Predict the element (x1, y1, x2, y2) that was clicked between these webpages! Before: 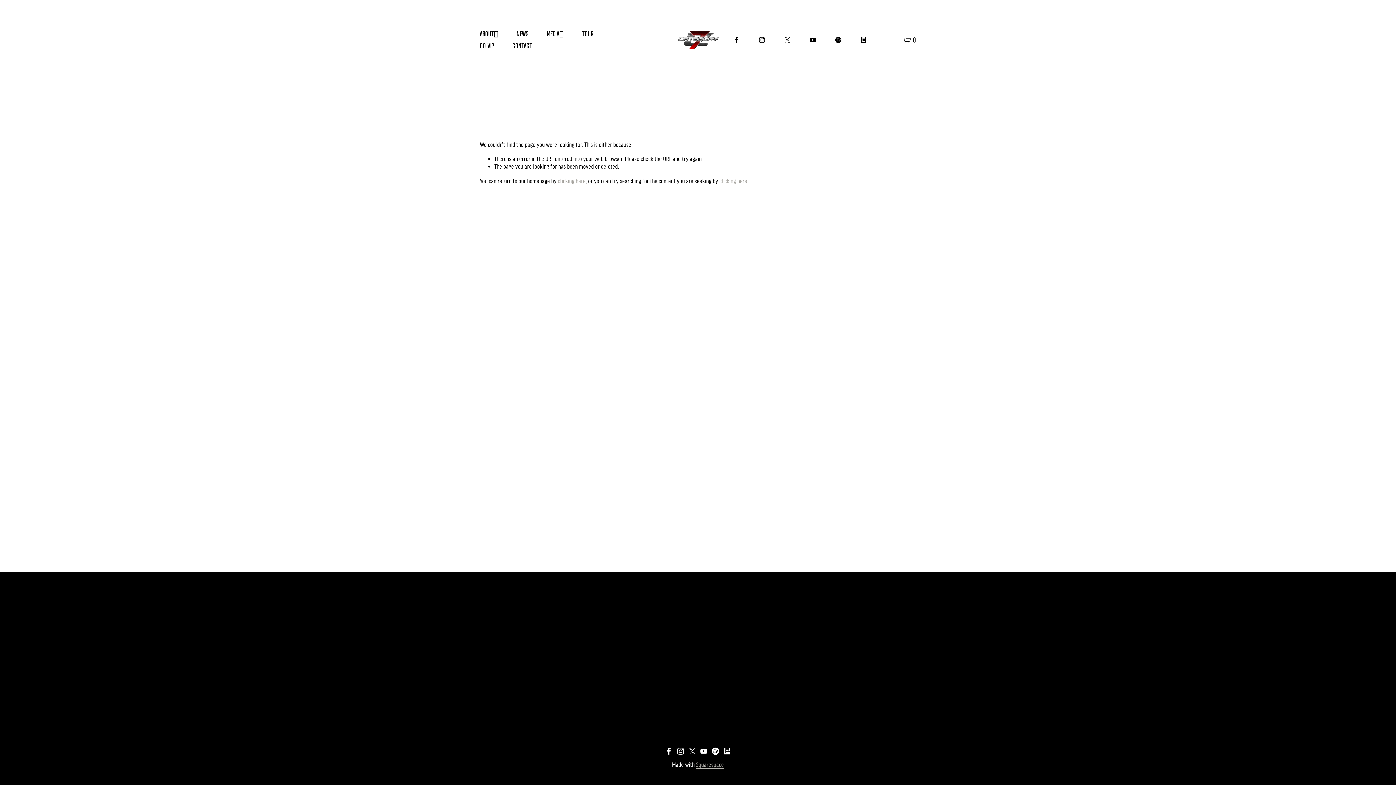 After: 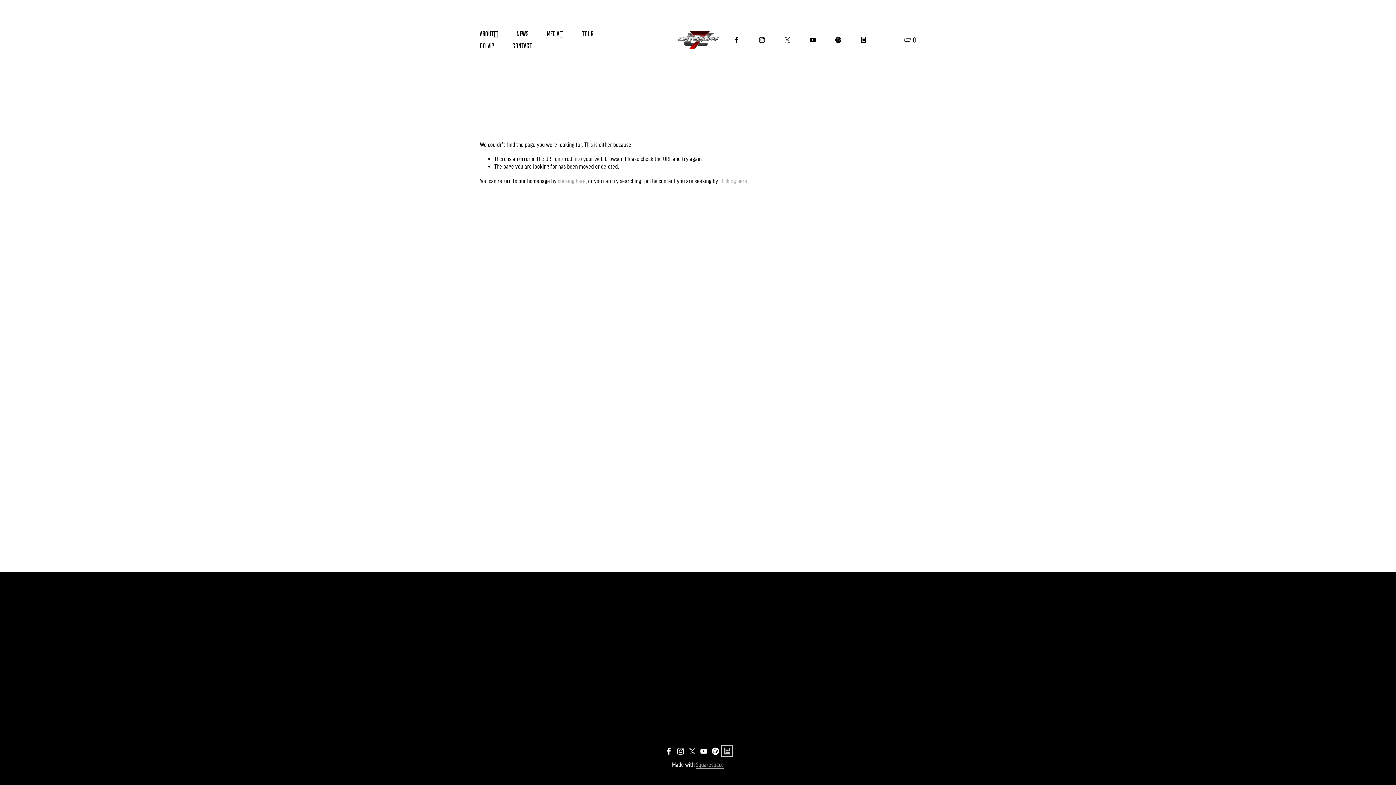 Action: bbox: (723, 747, 730, 755) label: Bandsintown